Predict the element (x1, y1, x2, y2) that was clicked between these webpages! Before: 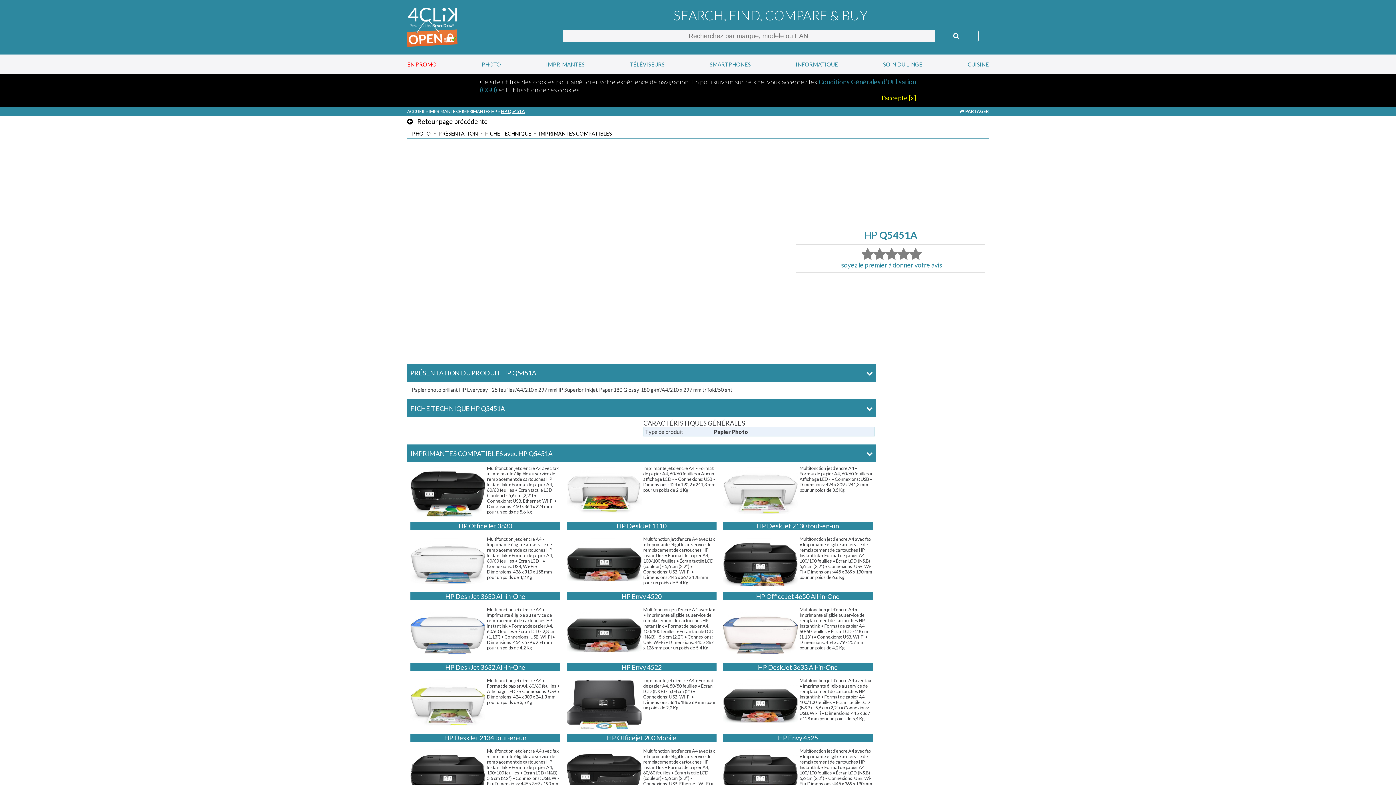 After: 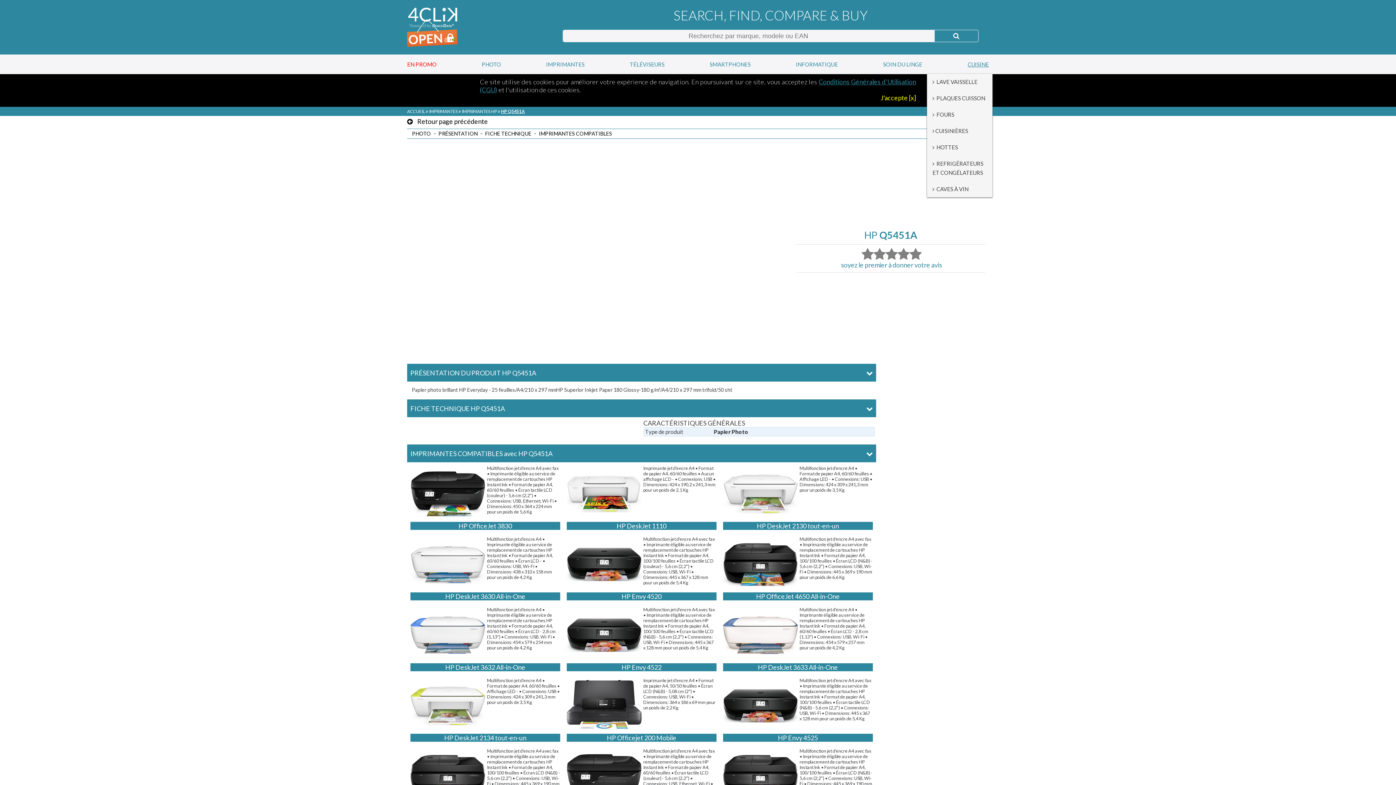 Action: bbox: (968, 55, 989, 73) label: CUISINE